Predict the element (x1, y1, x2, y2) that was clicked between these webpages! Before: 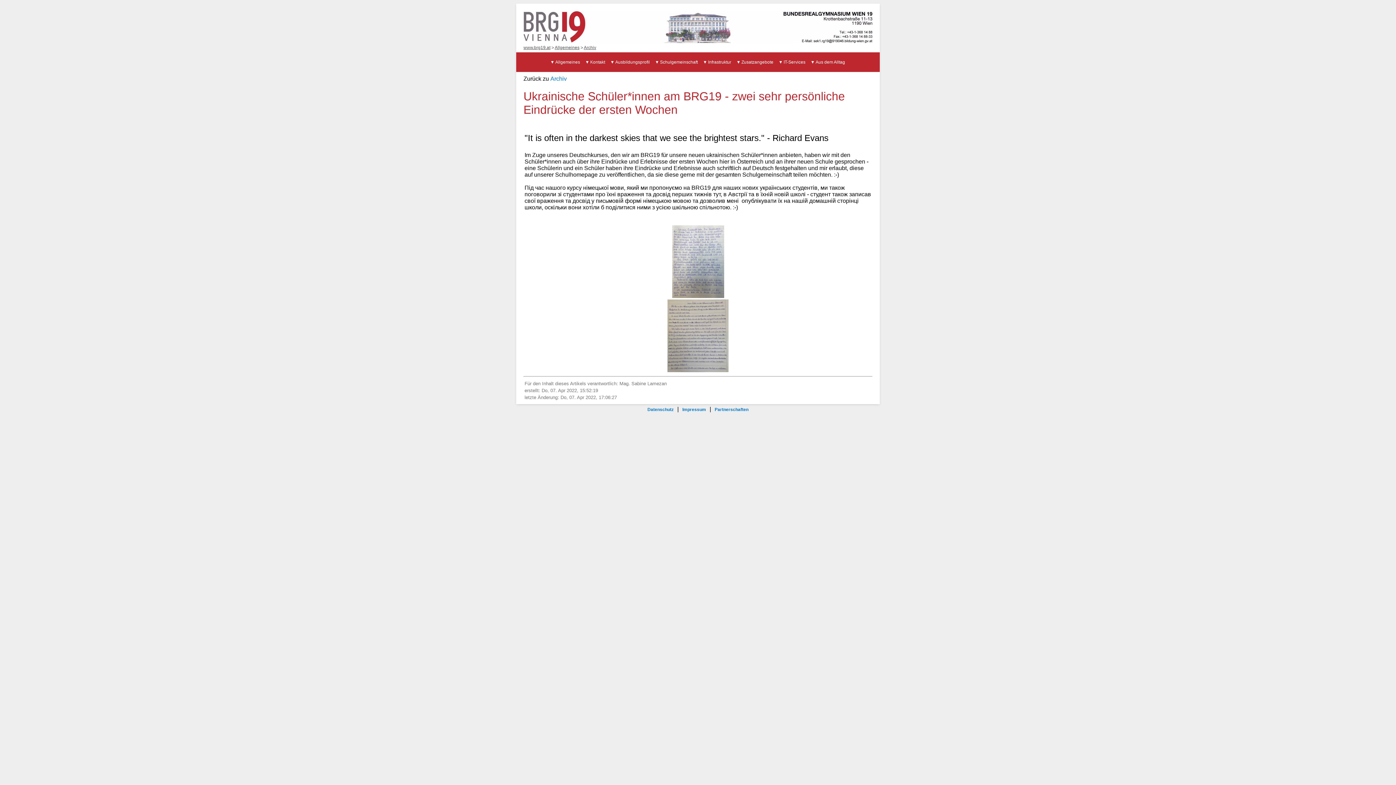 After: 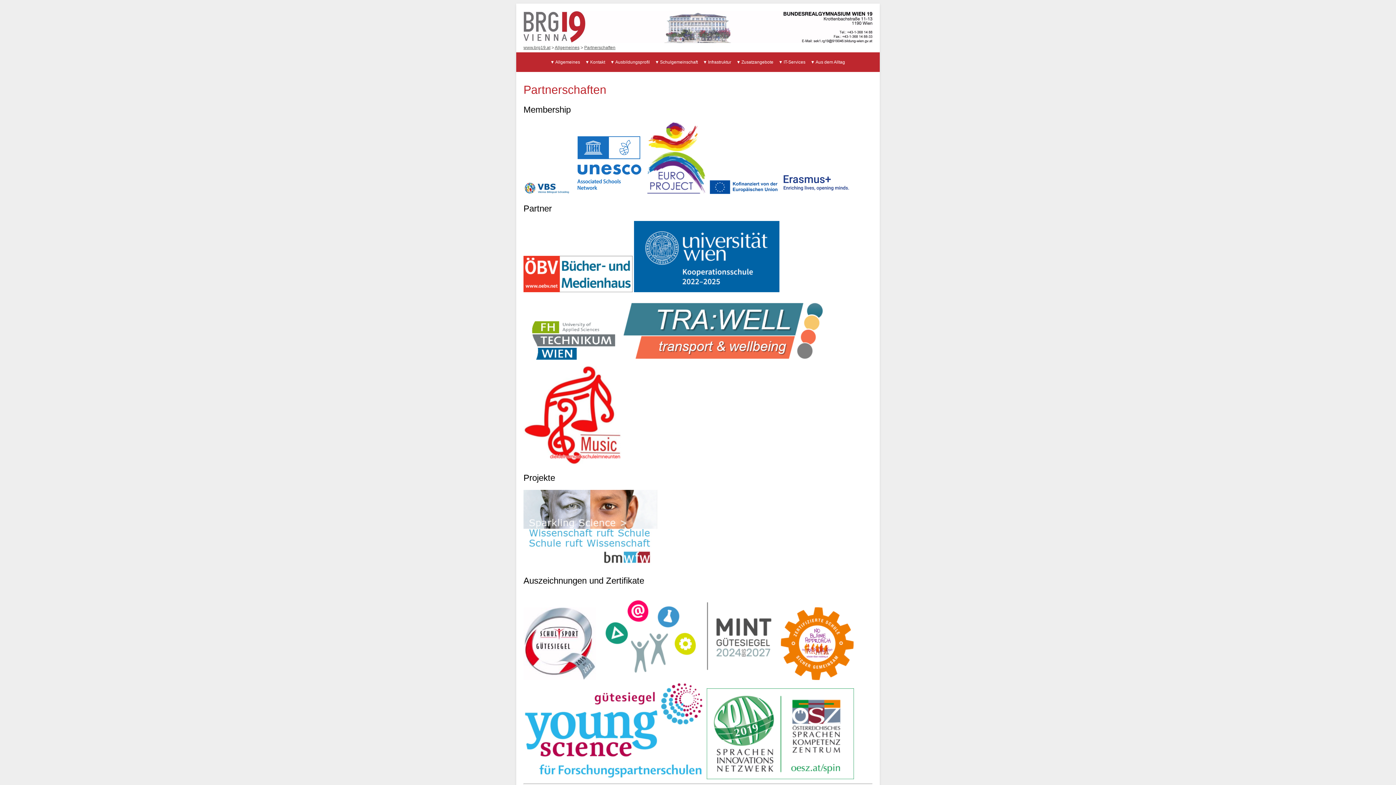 Action: label: Partnerschaften bbox: (711, 407, 752, 412)